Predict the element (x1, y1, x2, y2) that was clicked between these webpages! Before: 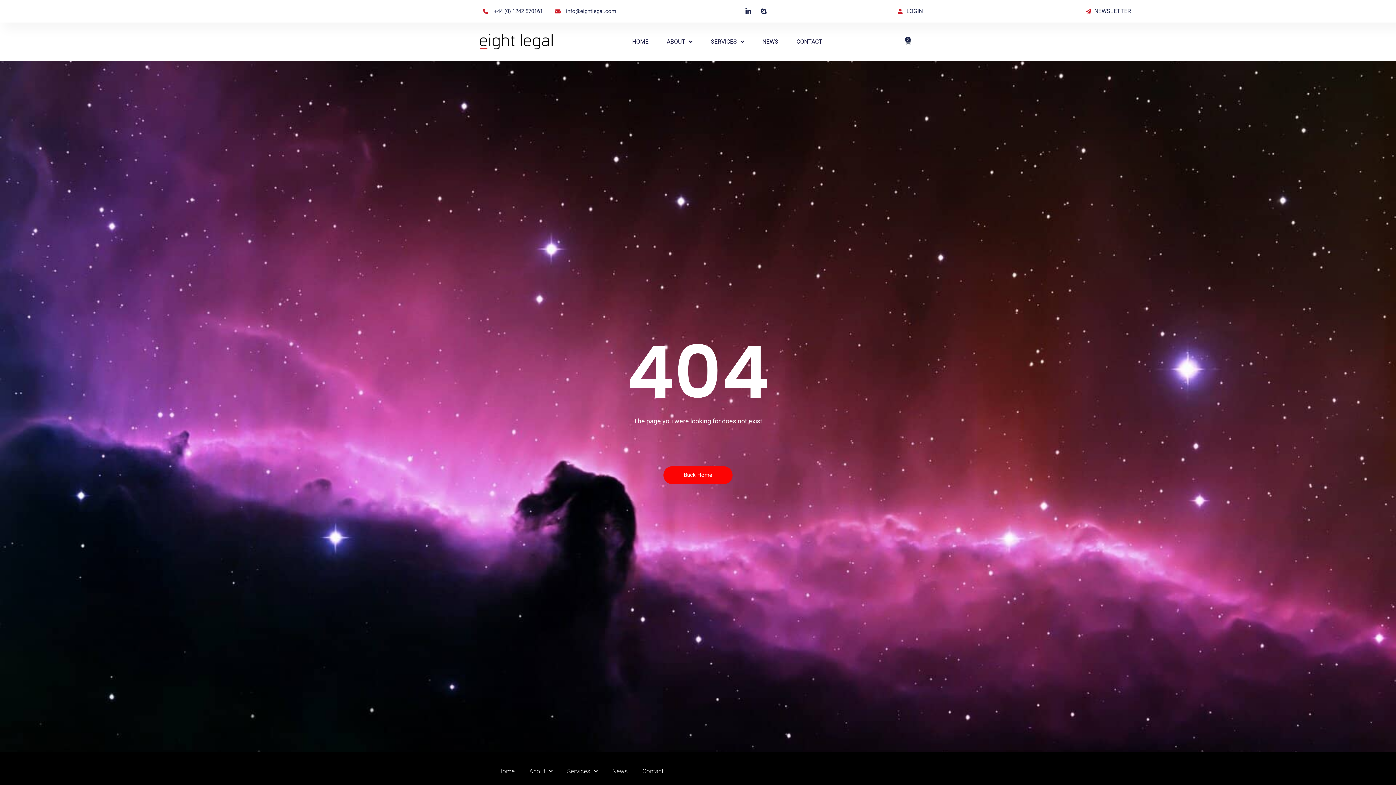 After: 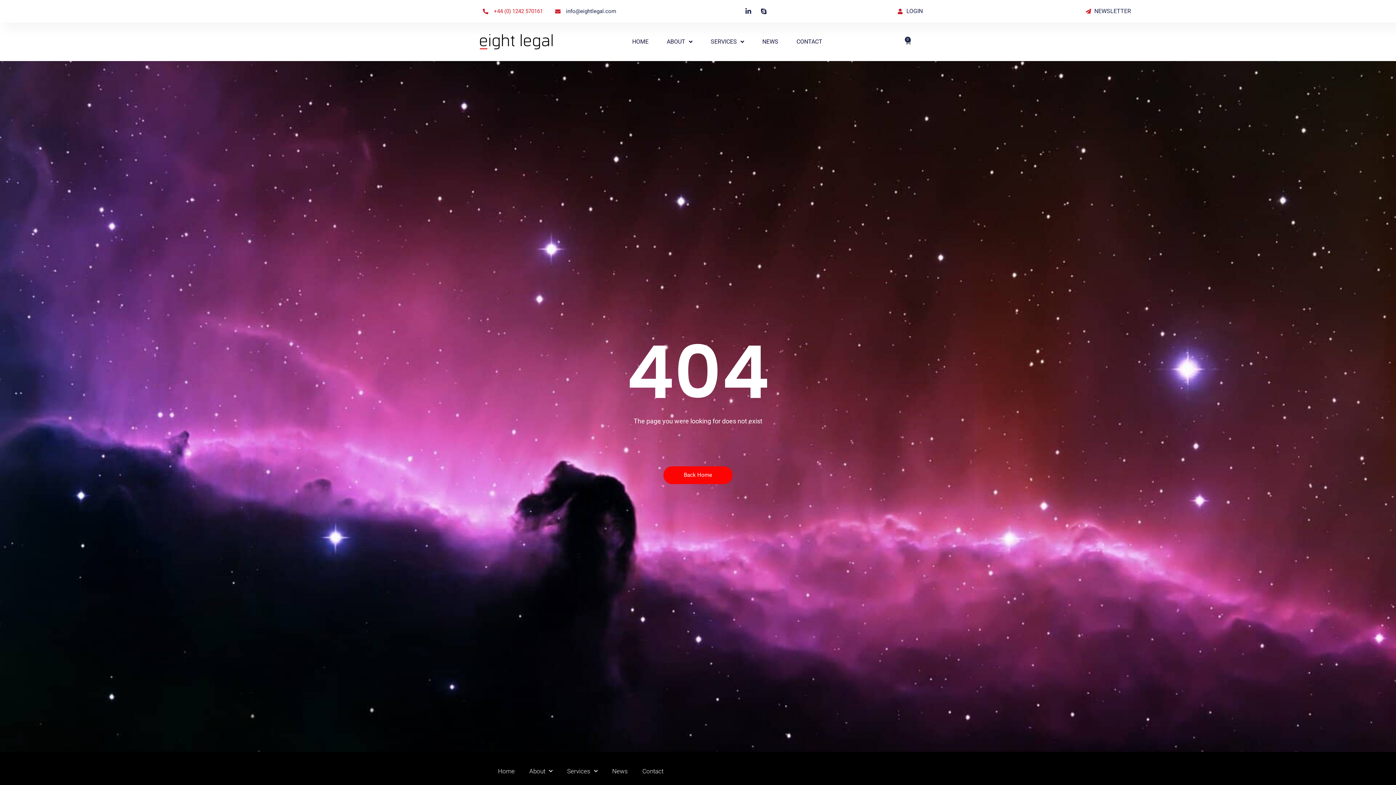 Action: bbox: (481, 7, 542, 15) label: +44 (0) 1242 570161